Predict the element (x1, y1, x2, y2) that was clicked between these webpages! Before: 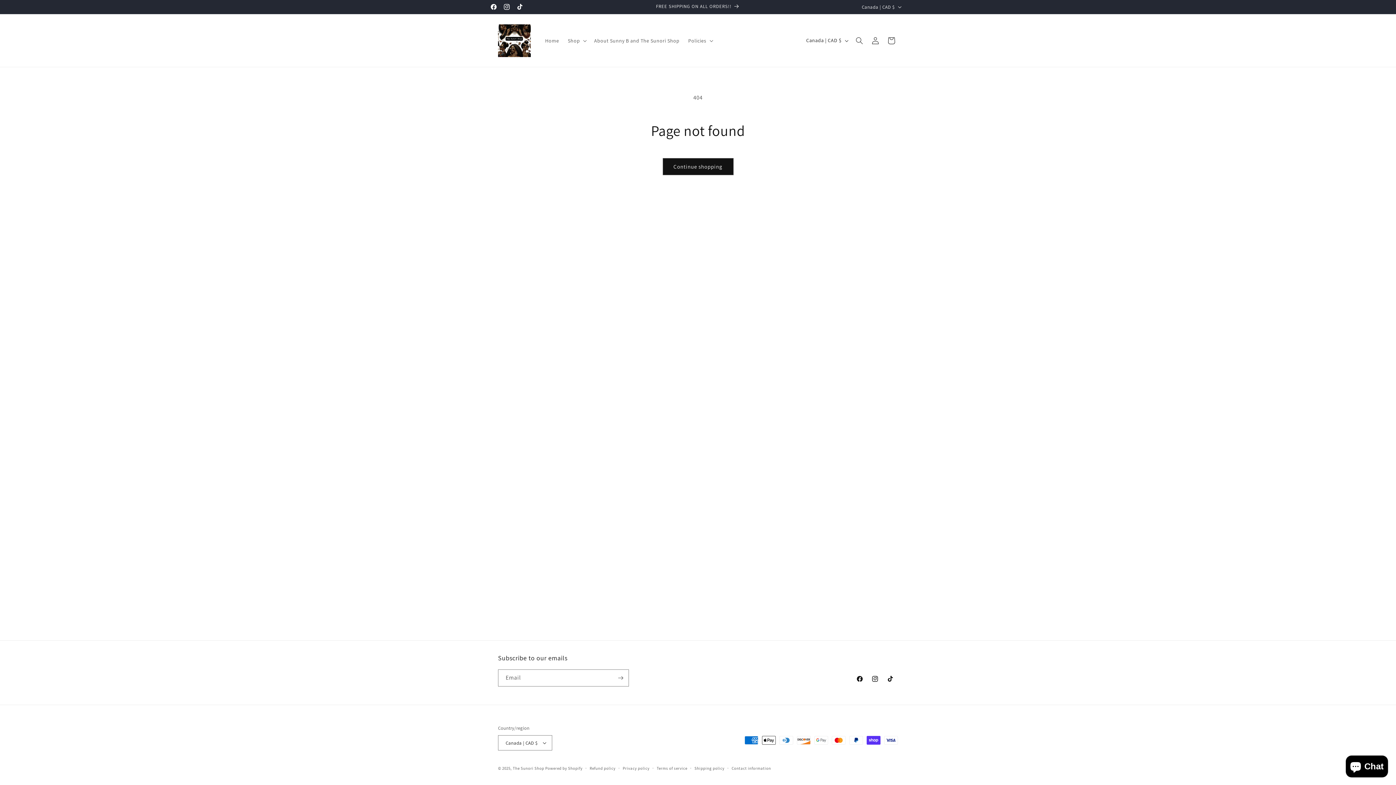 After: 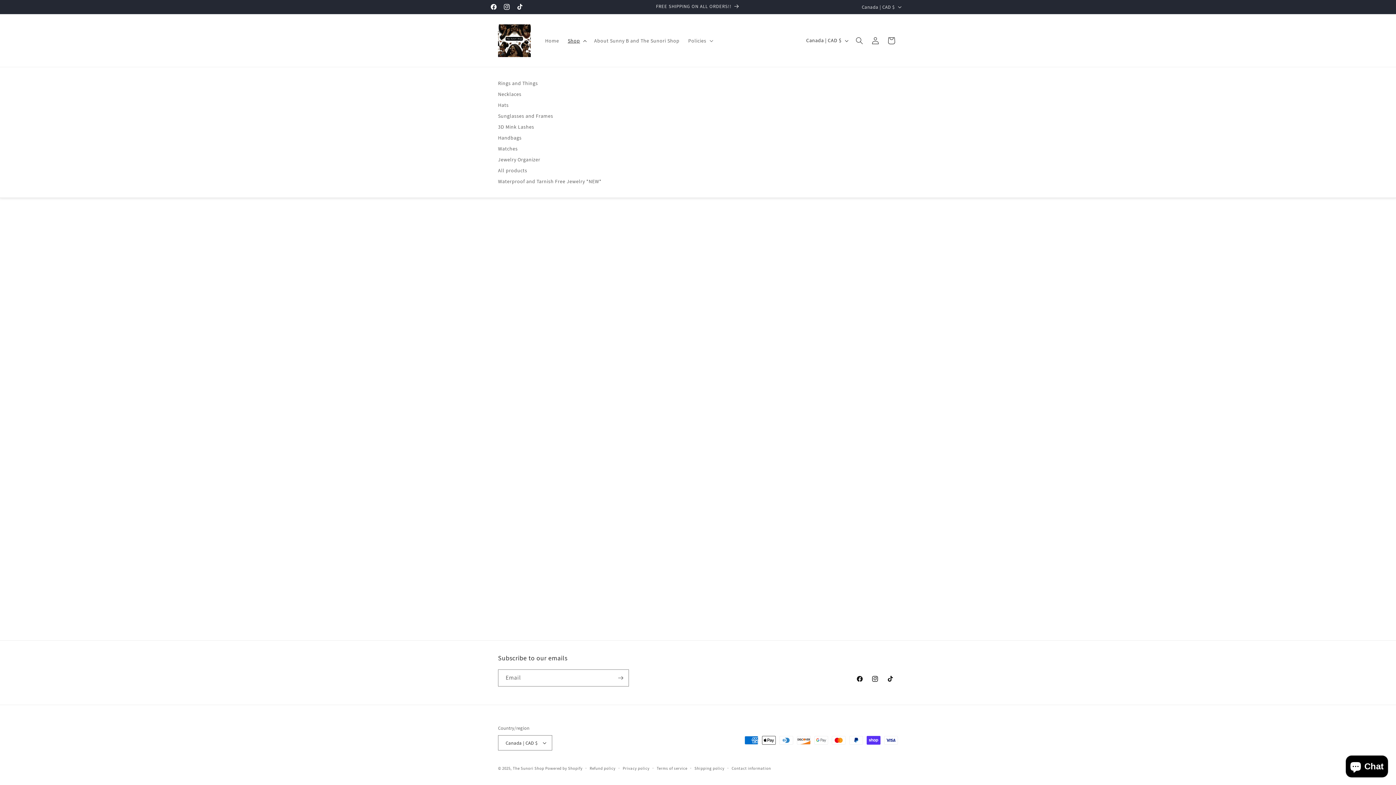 Action: label: Shop bbox: (563, 32, 589, 48)